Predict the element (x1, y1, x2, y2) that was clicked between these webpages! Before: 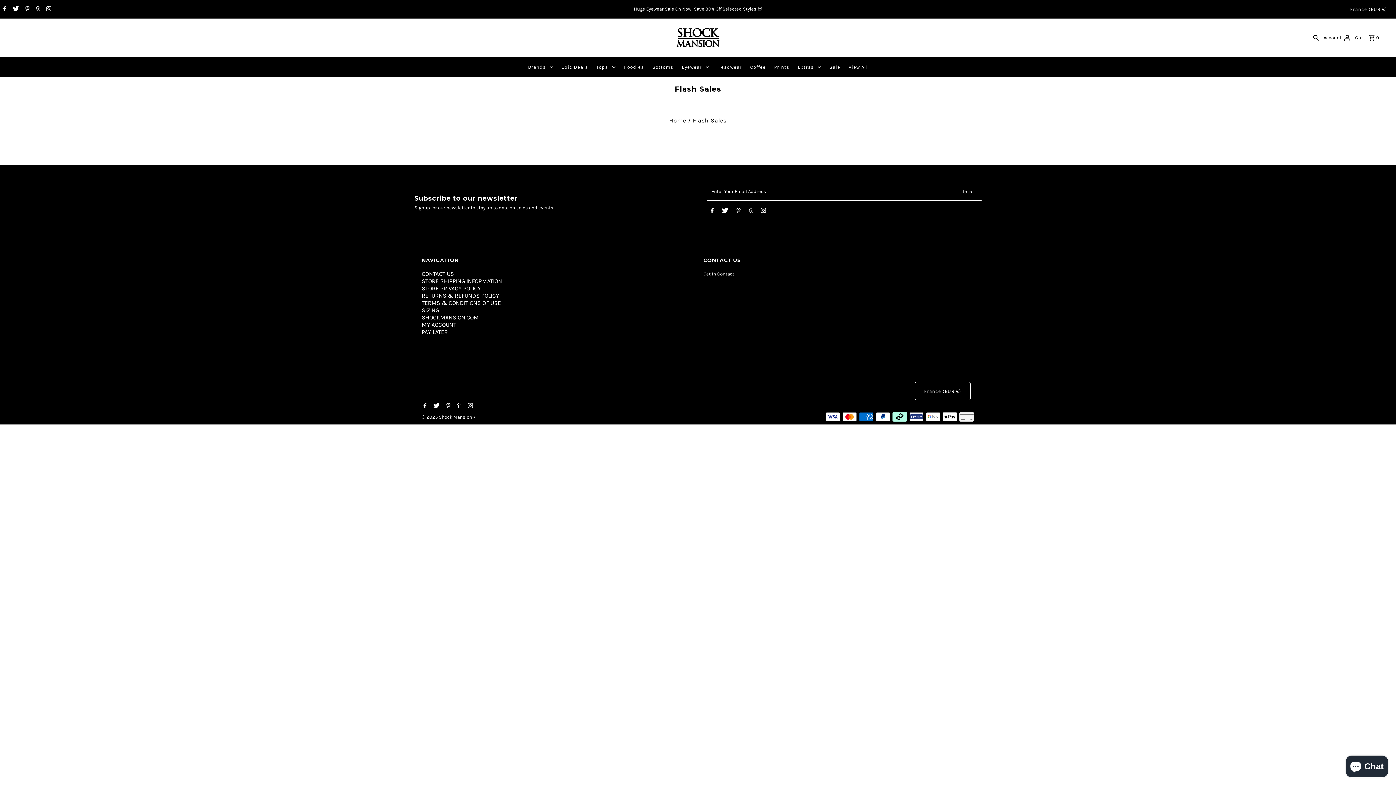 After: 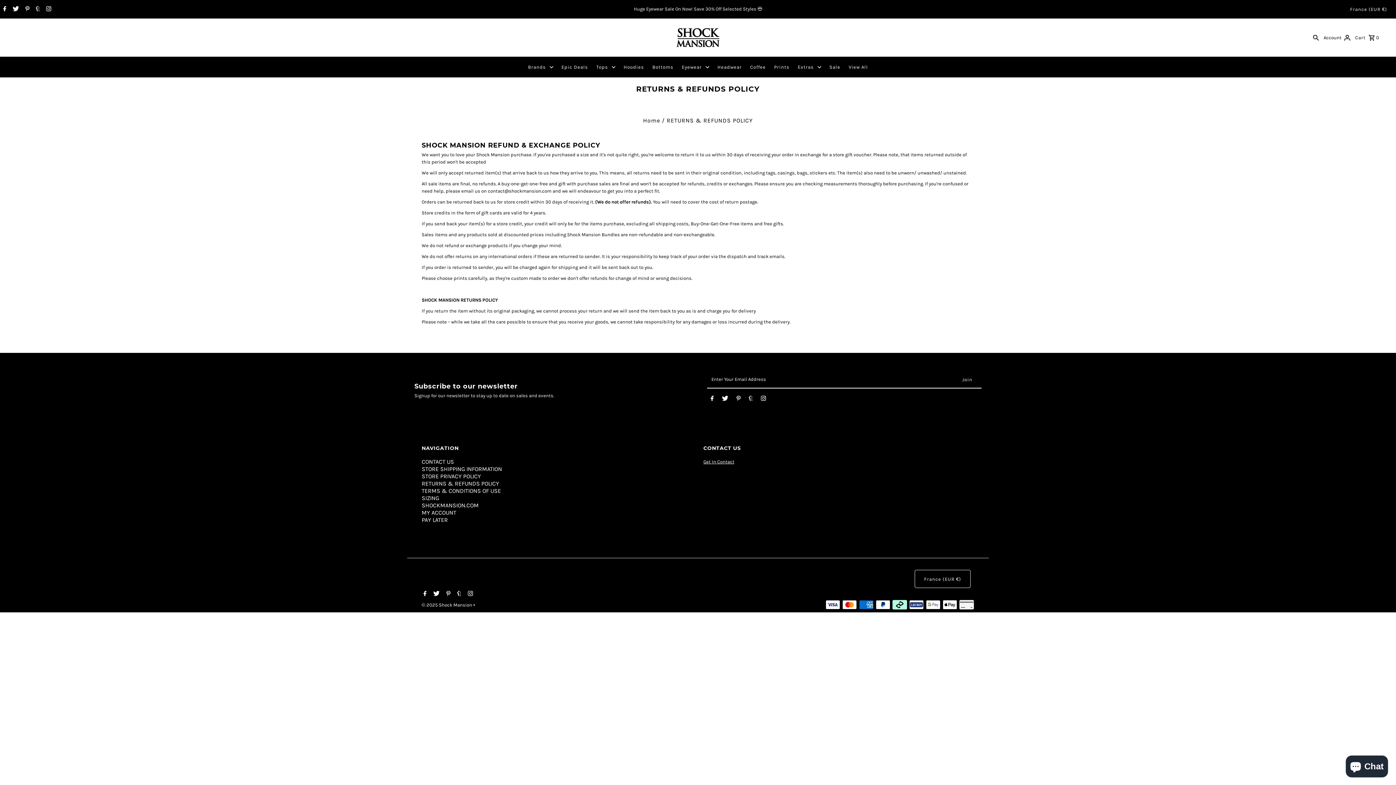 Action: label: RETURNS & REFUNDS POLICY bbox: (421, 292, 499, 299)